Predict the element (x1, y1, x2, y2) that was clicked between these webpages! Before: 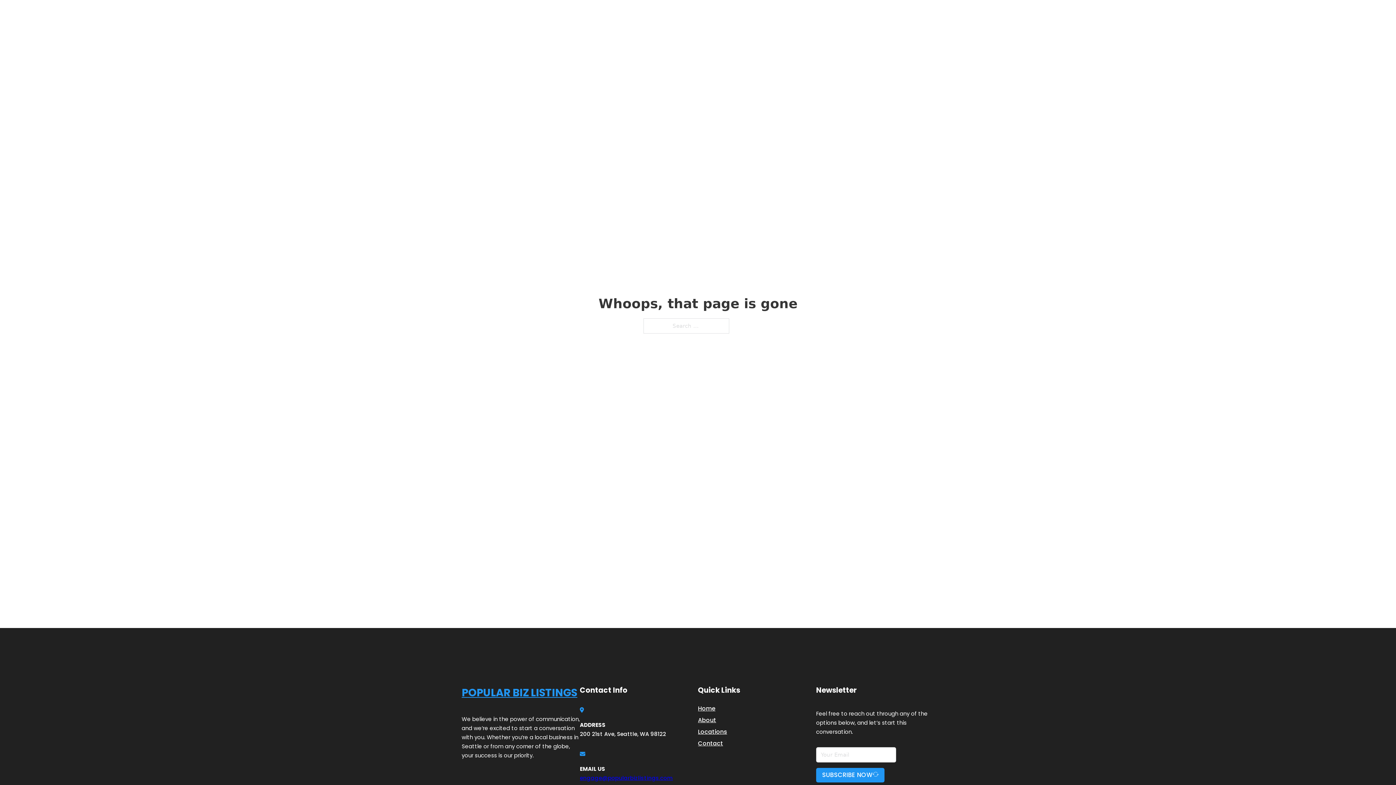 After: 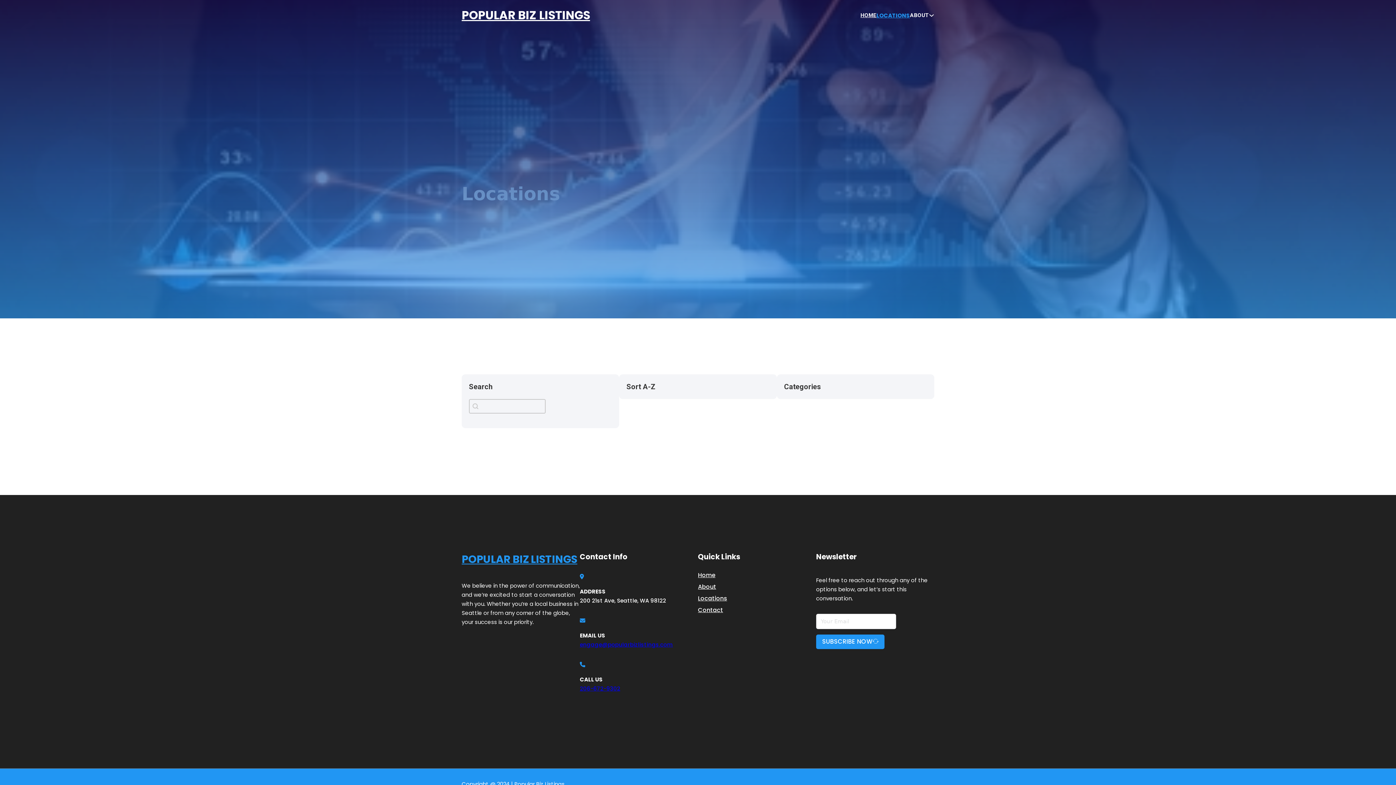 Action: bbox: (878, 10, 910, 19) label: LOCATIONS